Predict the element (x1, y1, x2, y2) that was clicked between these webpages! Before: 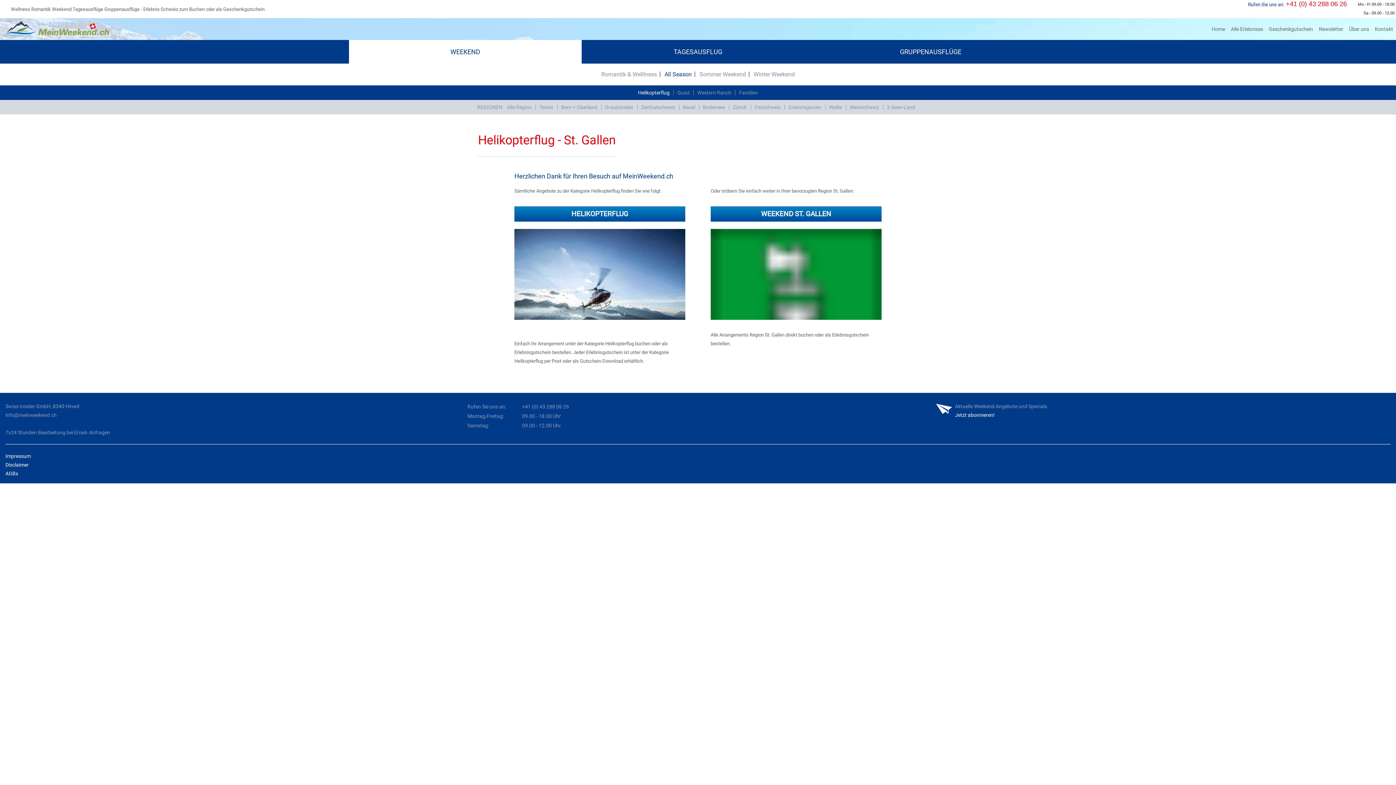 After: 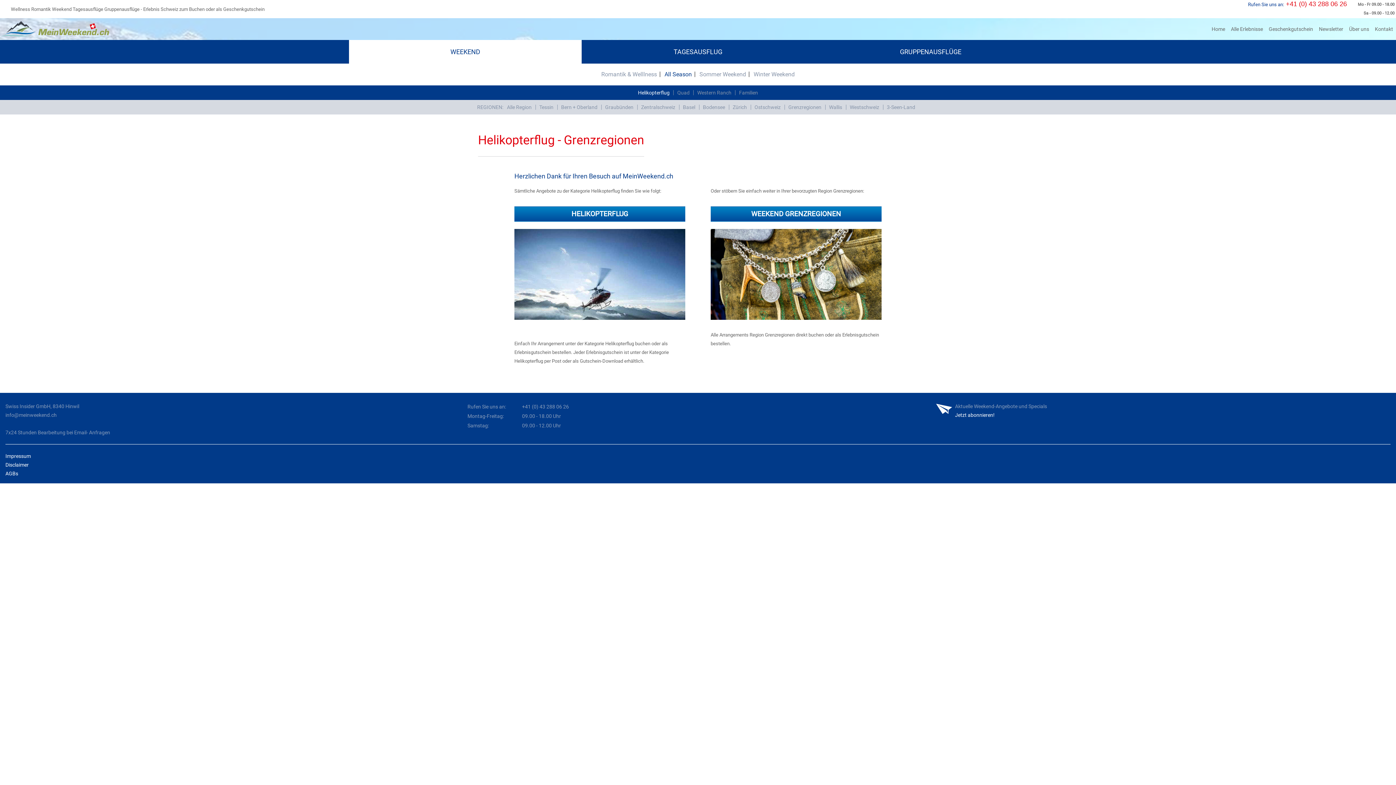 Action: bbox: (788, 104, 821, 110) label: Grenzregionen